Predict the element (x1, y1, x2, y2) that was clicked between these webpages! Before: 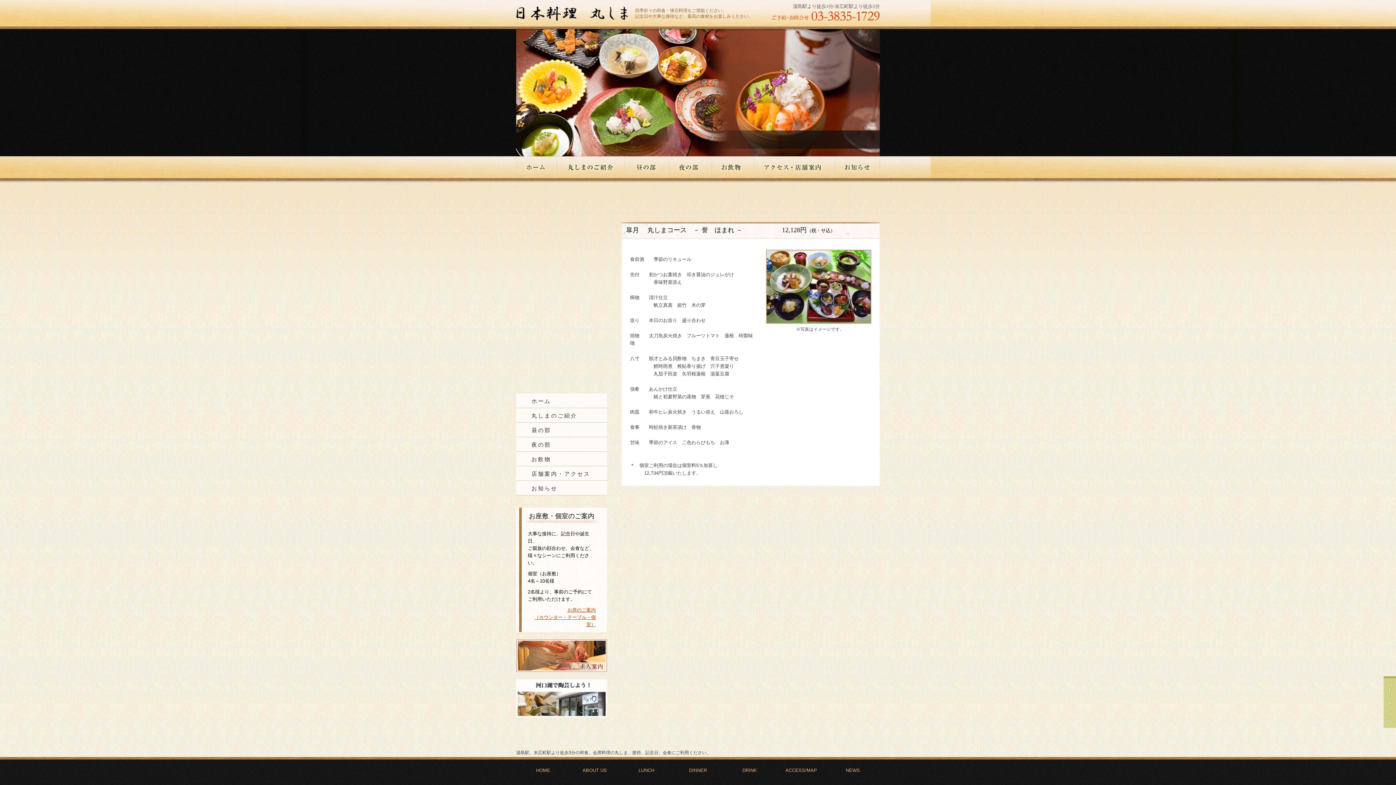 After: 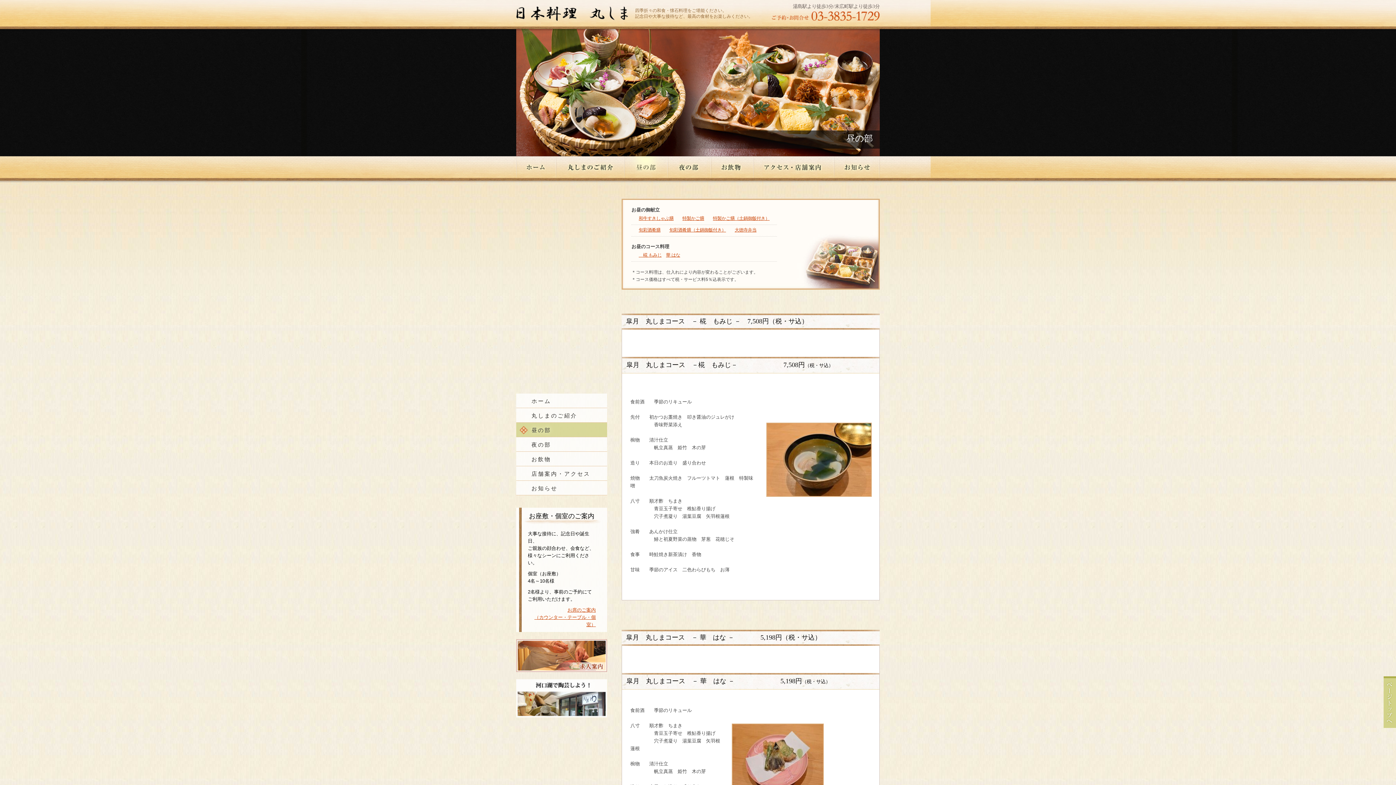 Action: bbox: (516, 422, 607, 437) label: 昼の部